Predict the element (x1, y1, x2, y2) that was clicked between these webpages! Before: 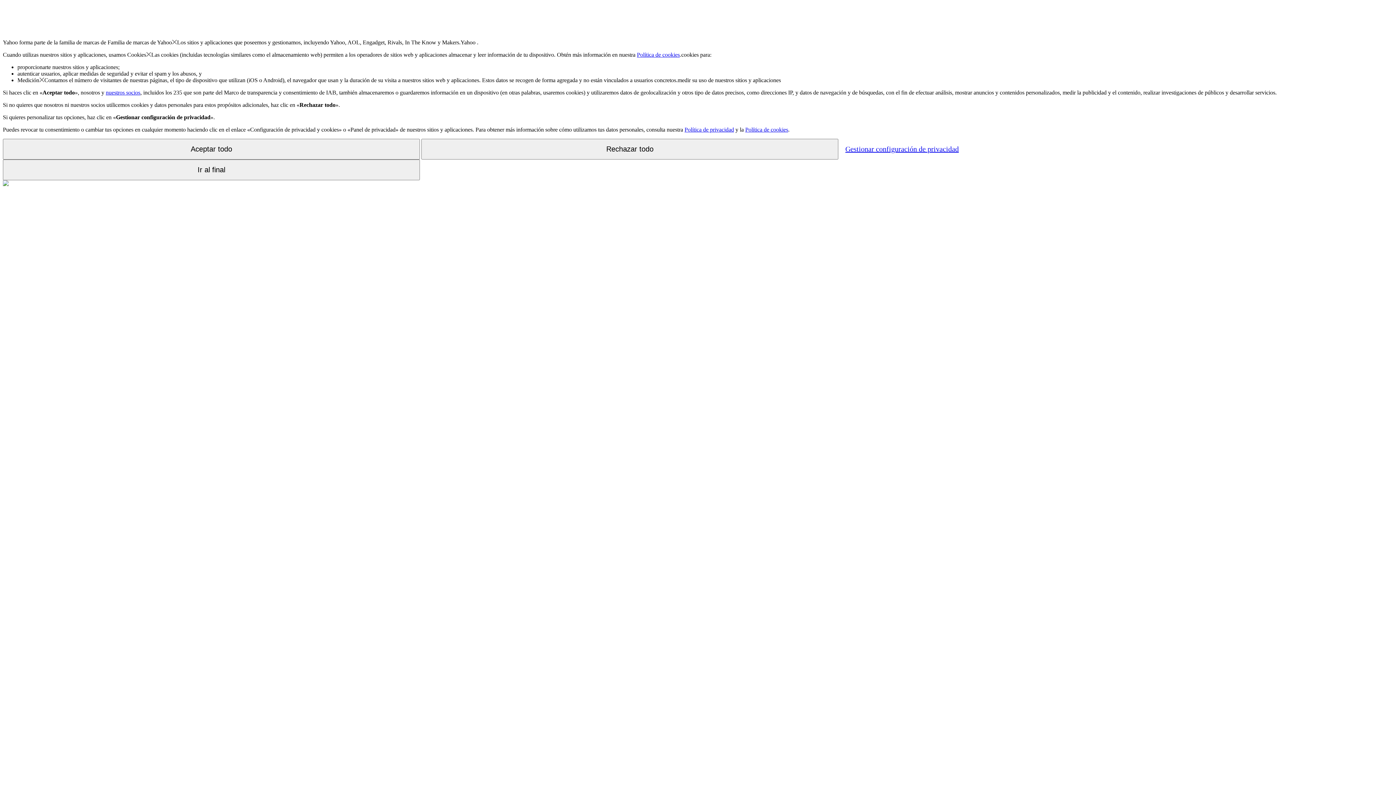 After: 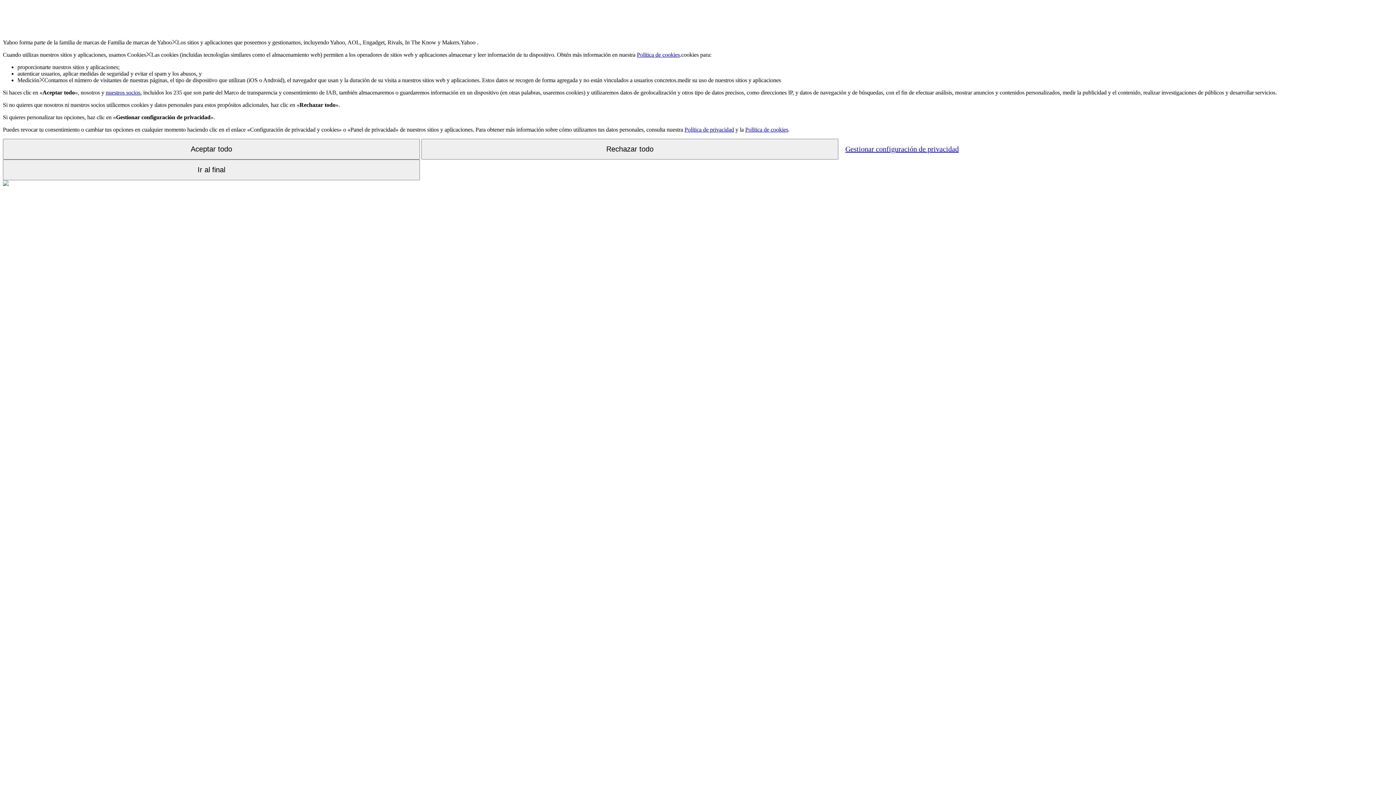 Action: label: Política de privacidad bbox: (684, 126, 734, 132)